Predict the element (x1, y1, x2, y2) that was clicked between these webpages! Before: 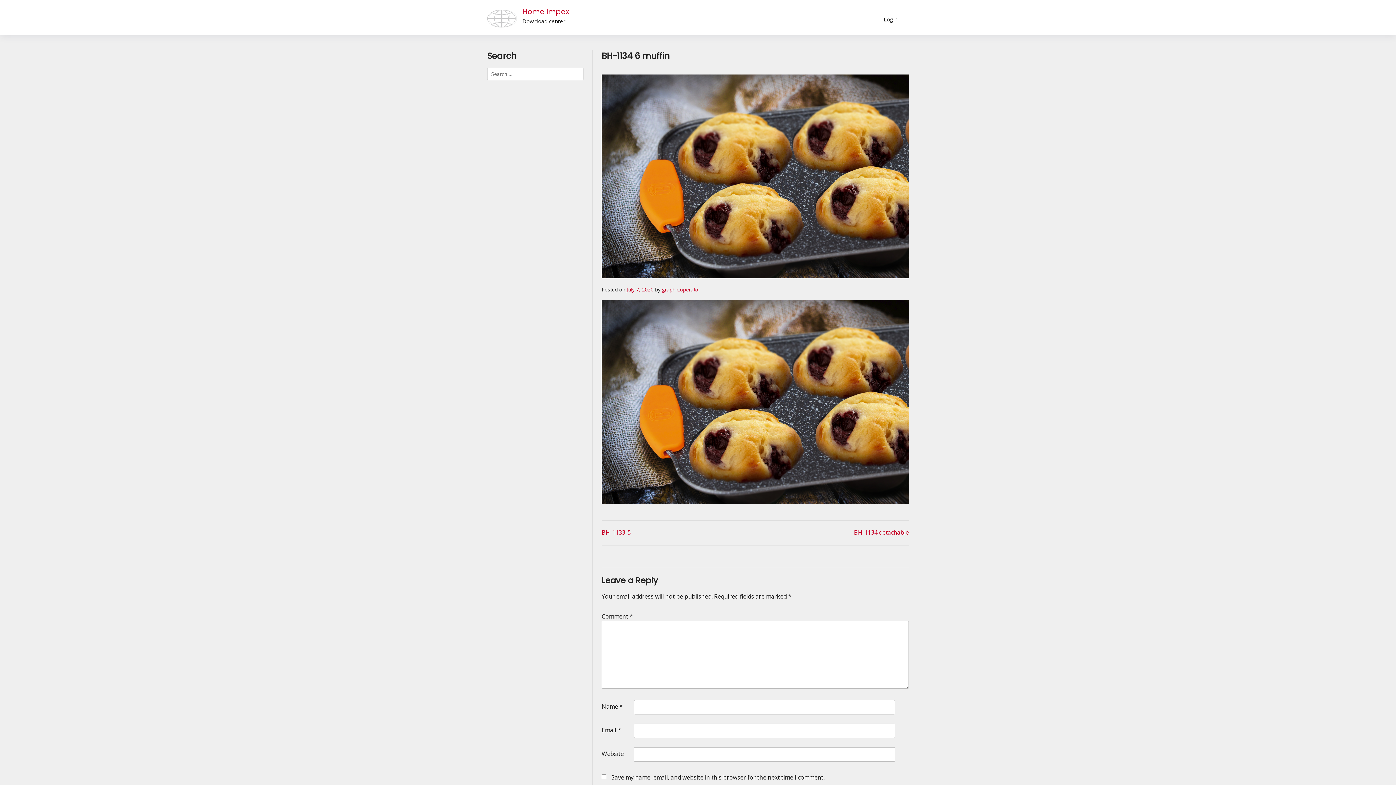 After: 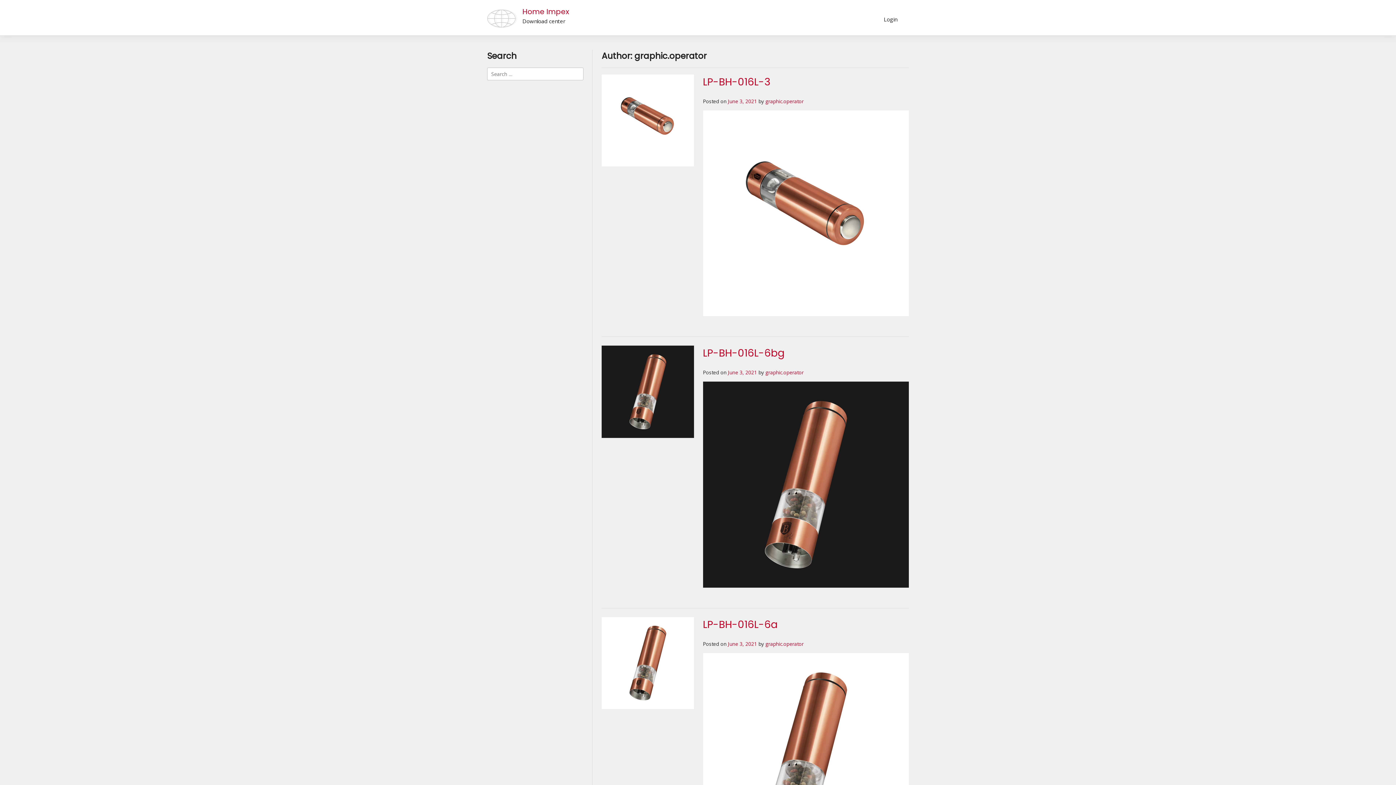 Action: label: graphic.operator bbox: (662, 286, 700, 293)